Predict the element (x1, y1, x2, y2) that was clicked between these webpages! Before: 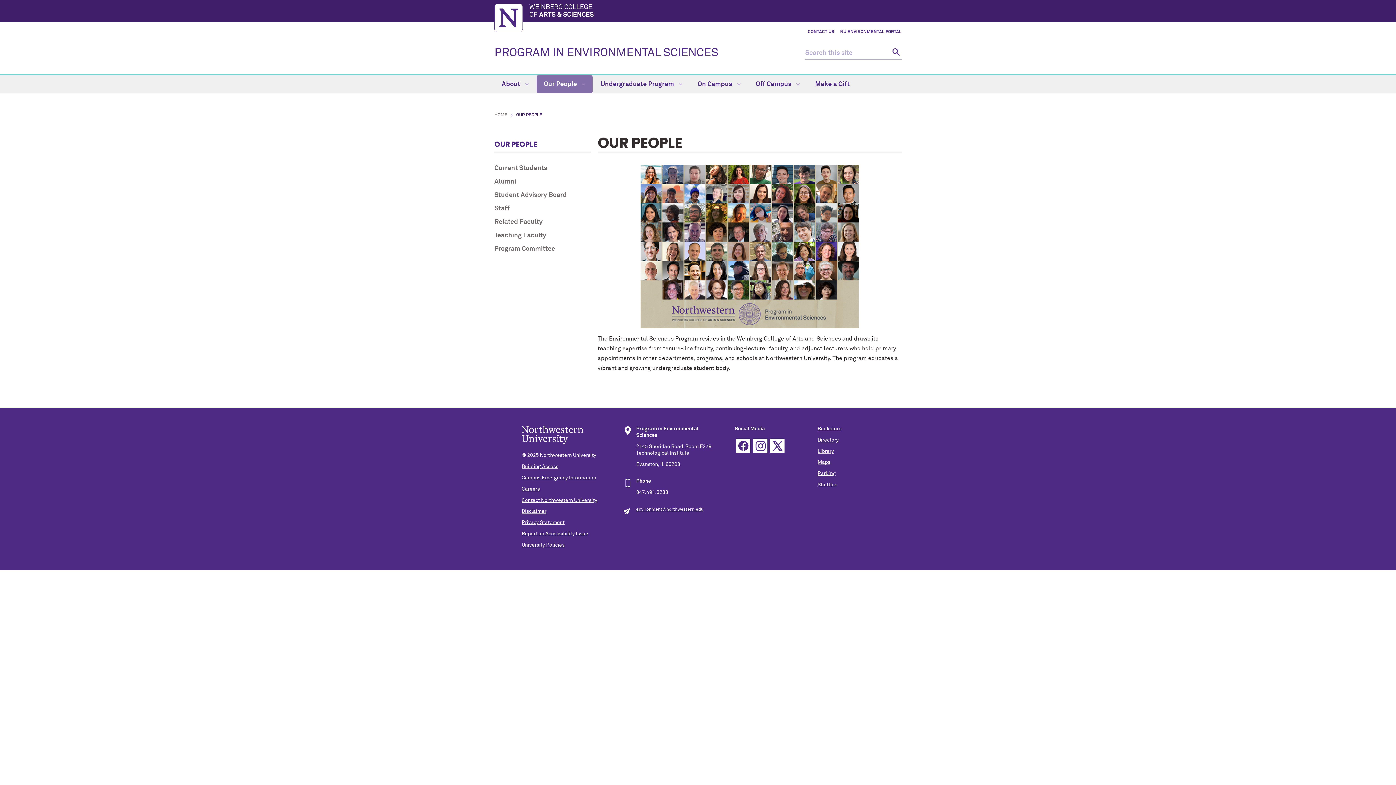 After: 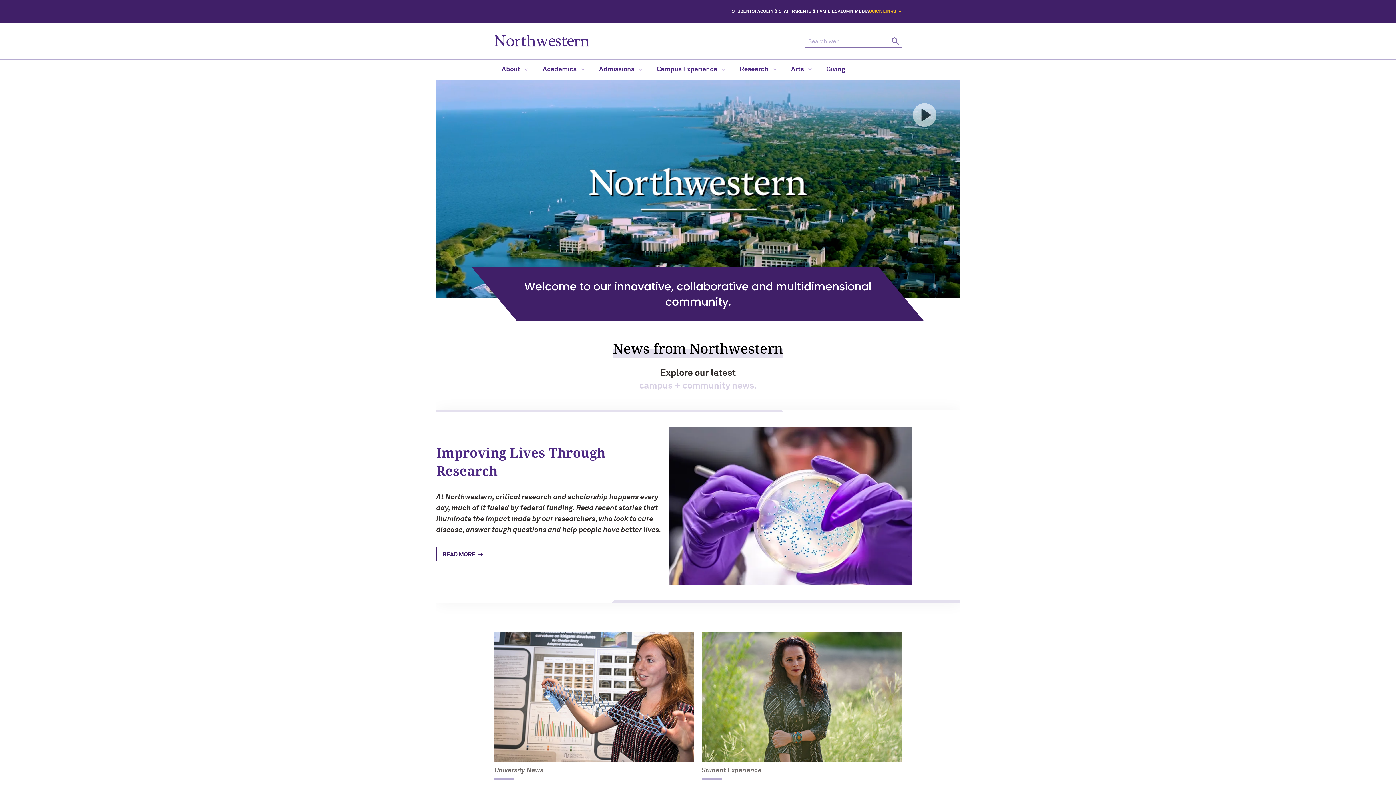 Action: bbox: (521, 446, 583, 451)